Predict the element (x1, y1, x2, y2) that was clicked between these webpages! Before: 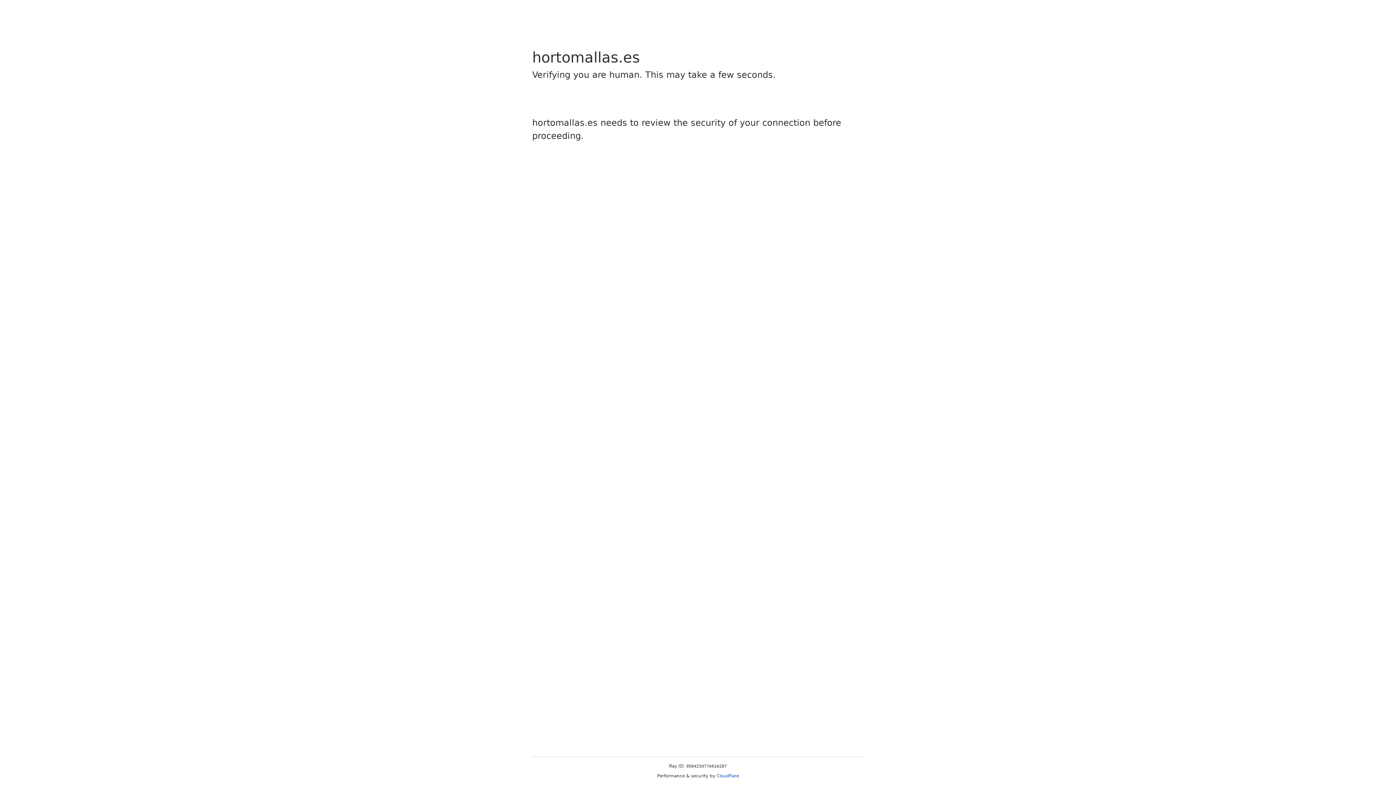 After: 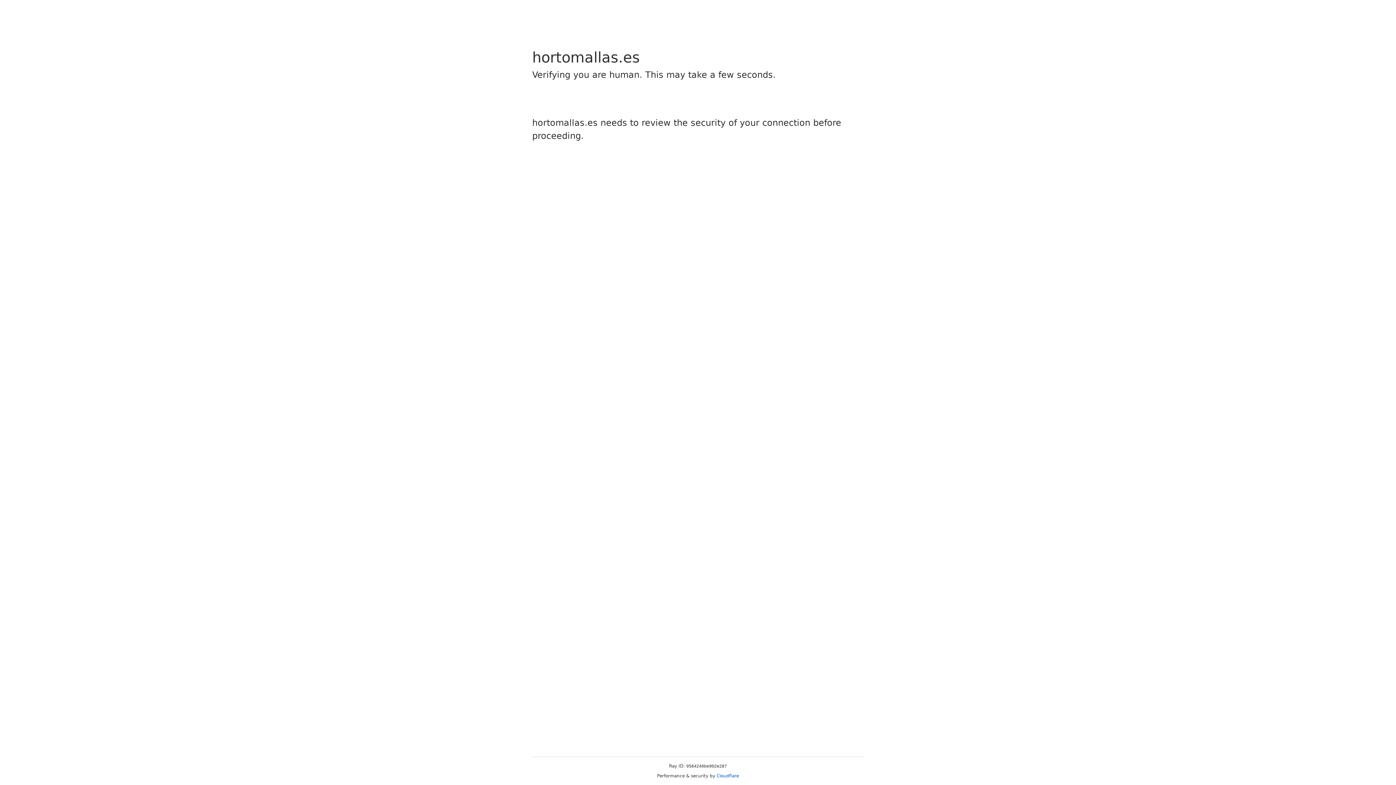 Action: label: Cloudflare bbox: (716, 773, 739, 778)